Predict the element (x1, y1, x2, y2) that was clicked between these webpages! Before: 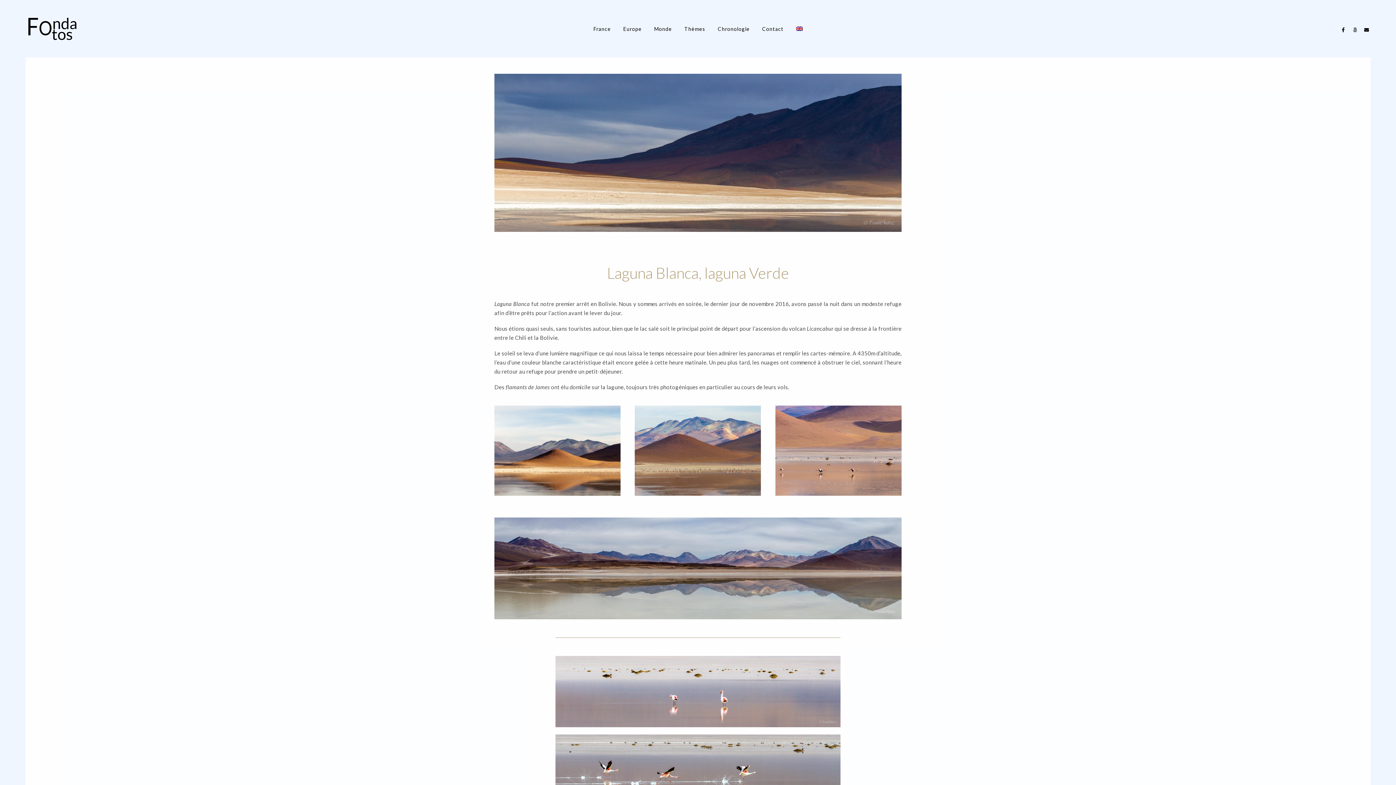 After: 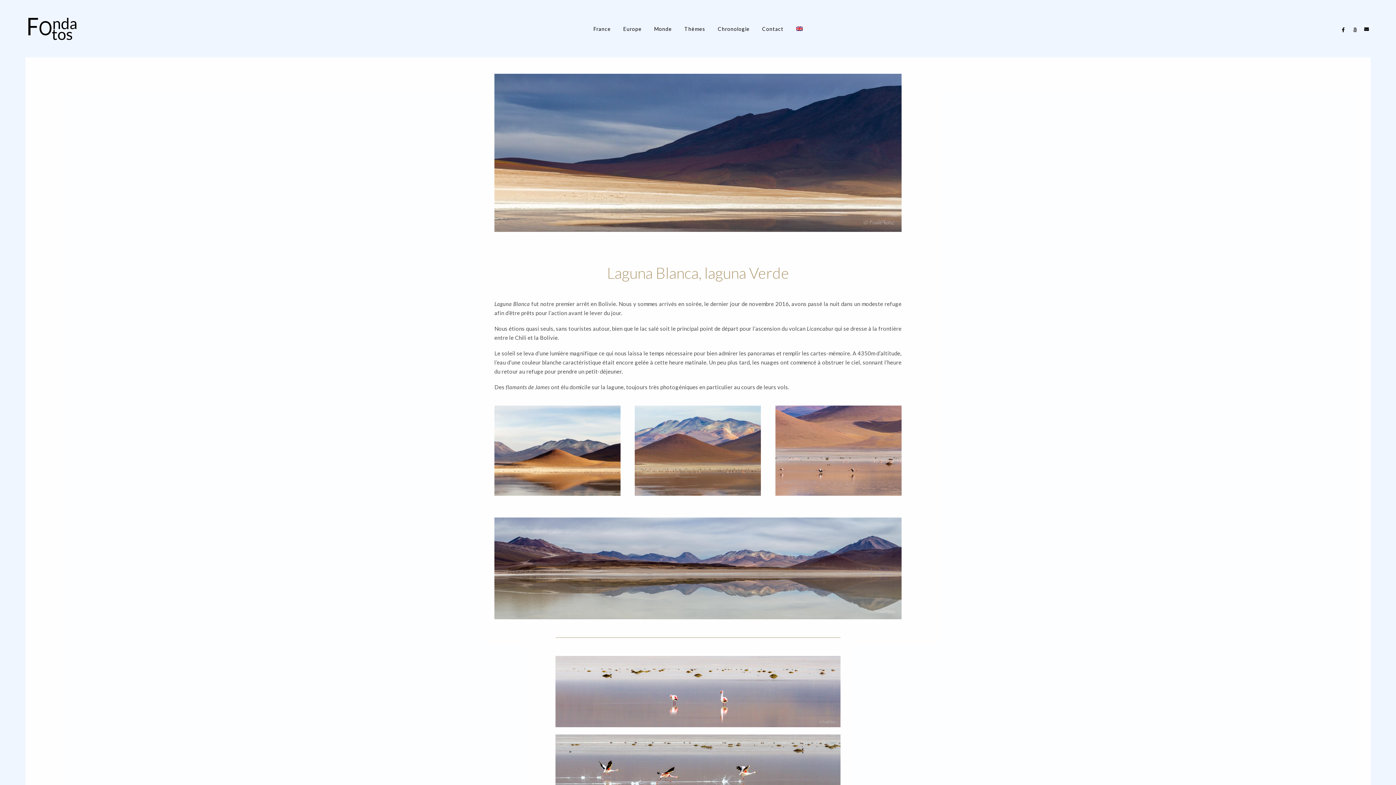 Action: bbox: (1363, 27, 1370, 34)